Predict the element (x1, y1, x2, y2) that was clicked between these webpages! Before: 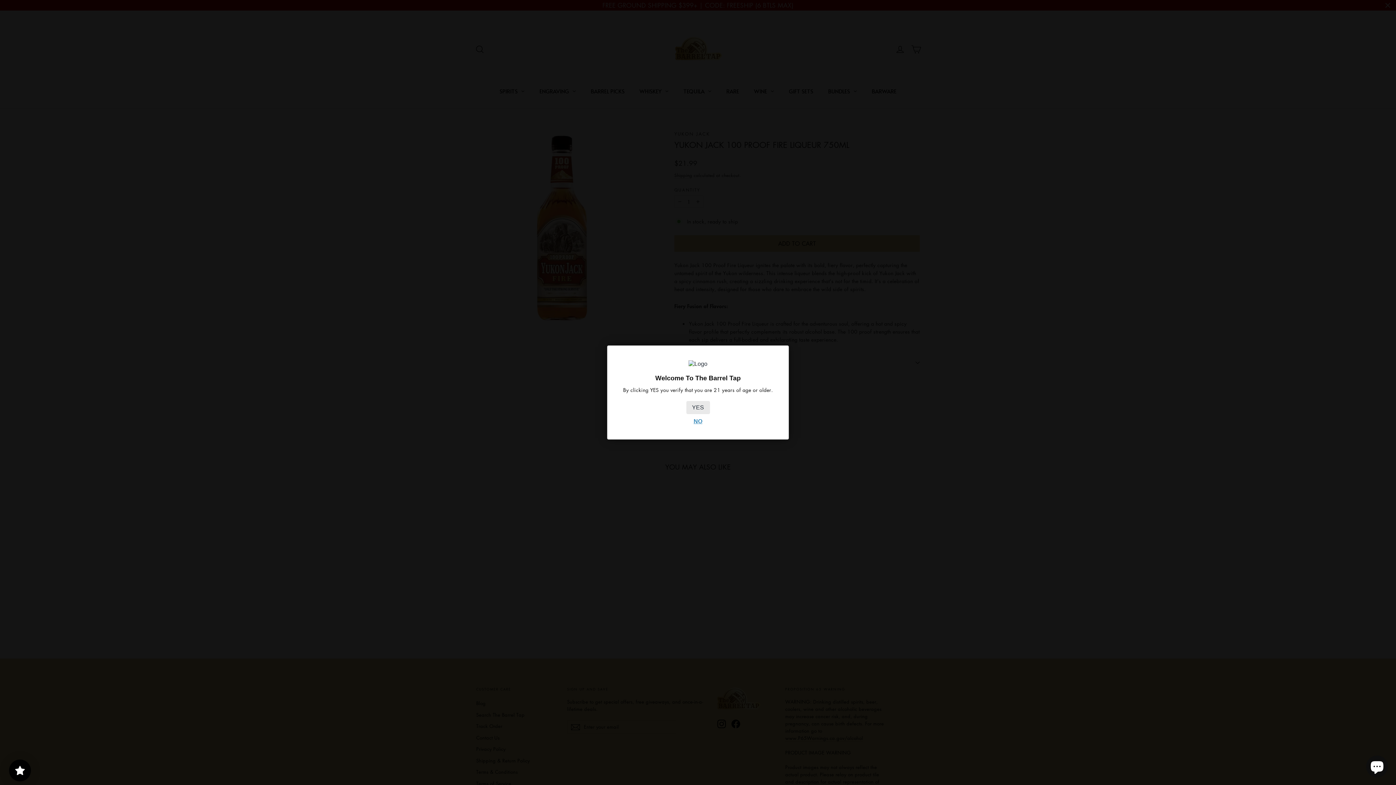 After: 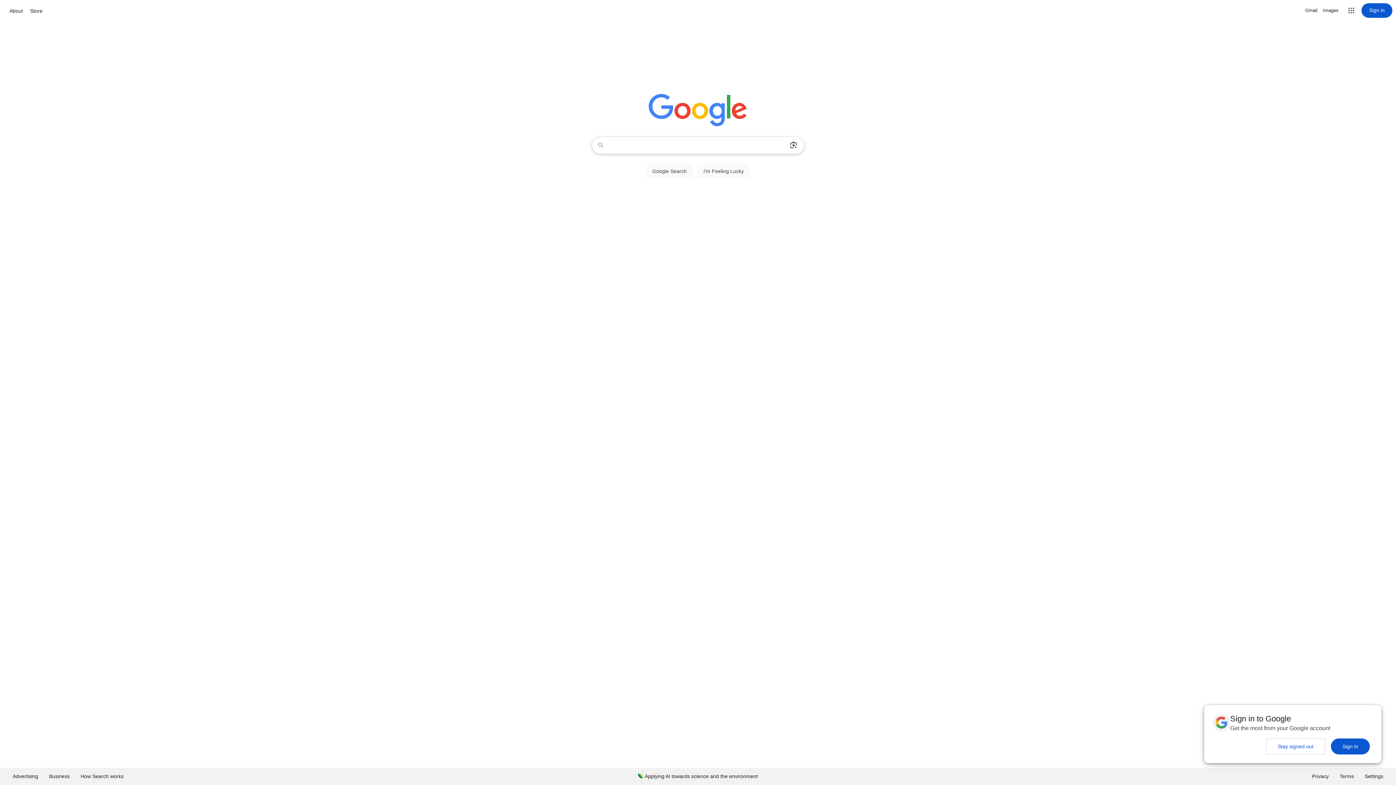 Action: bbox: (693, 418, 702, 424) label: NO